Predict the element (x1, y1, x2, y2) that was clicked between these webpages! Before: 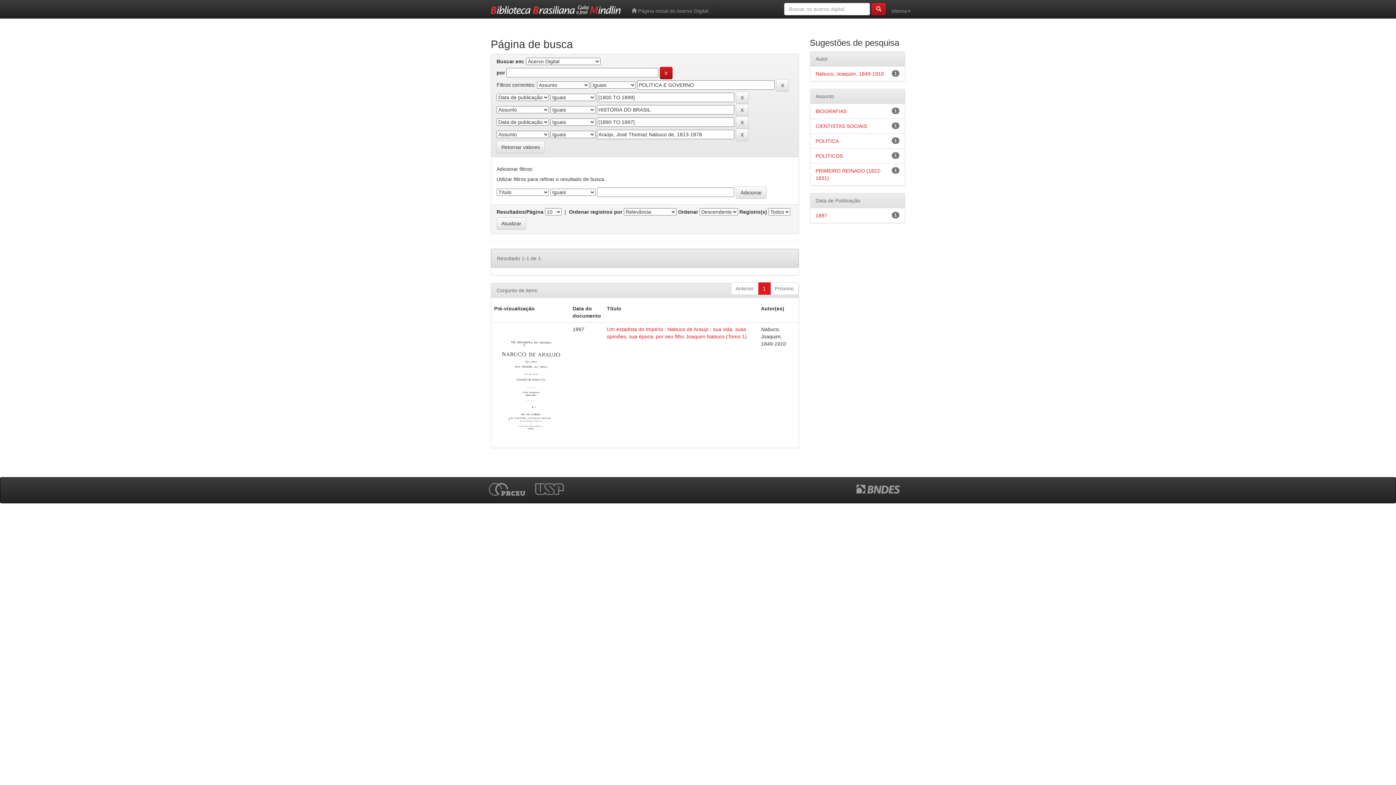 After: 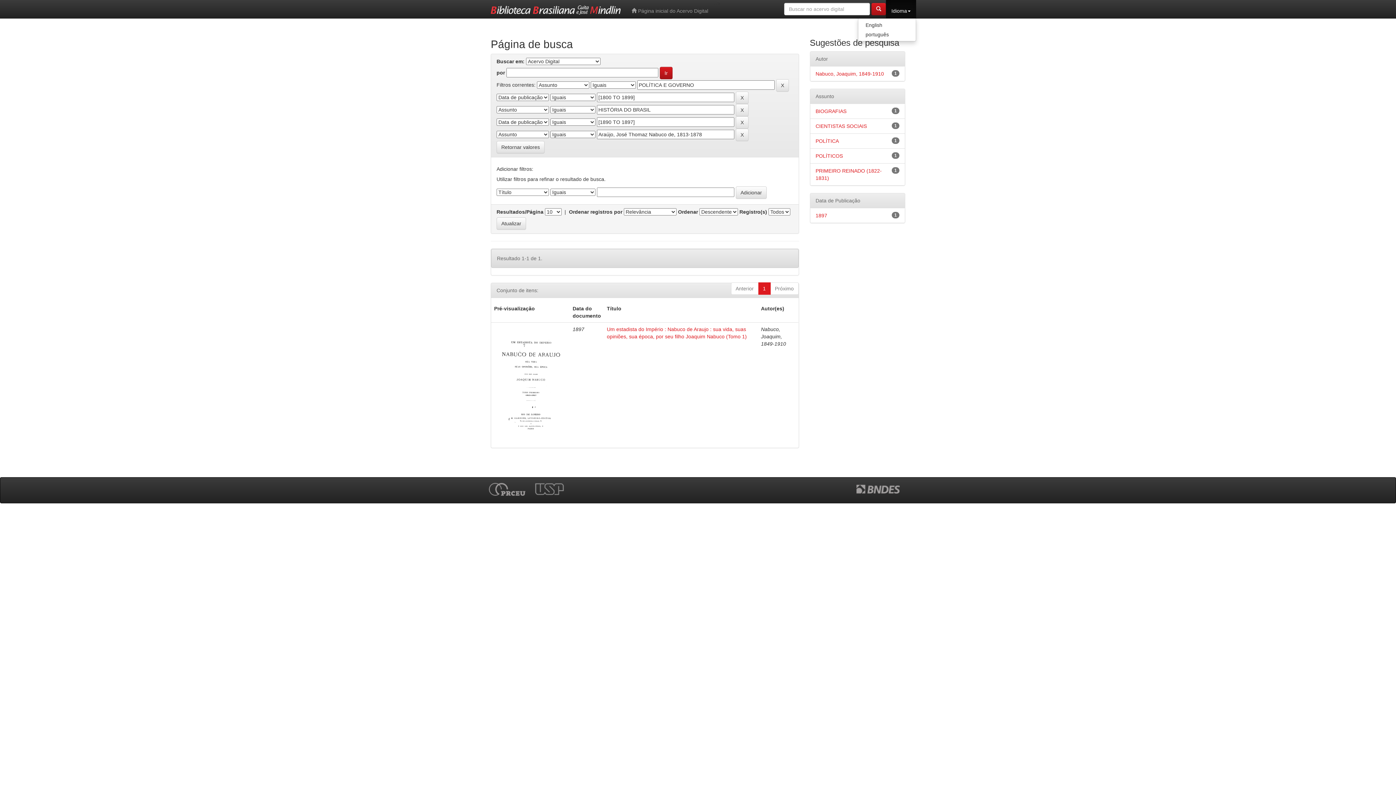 Action: bbox: (886, 0, 916, 18) label: Idioma